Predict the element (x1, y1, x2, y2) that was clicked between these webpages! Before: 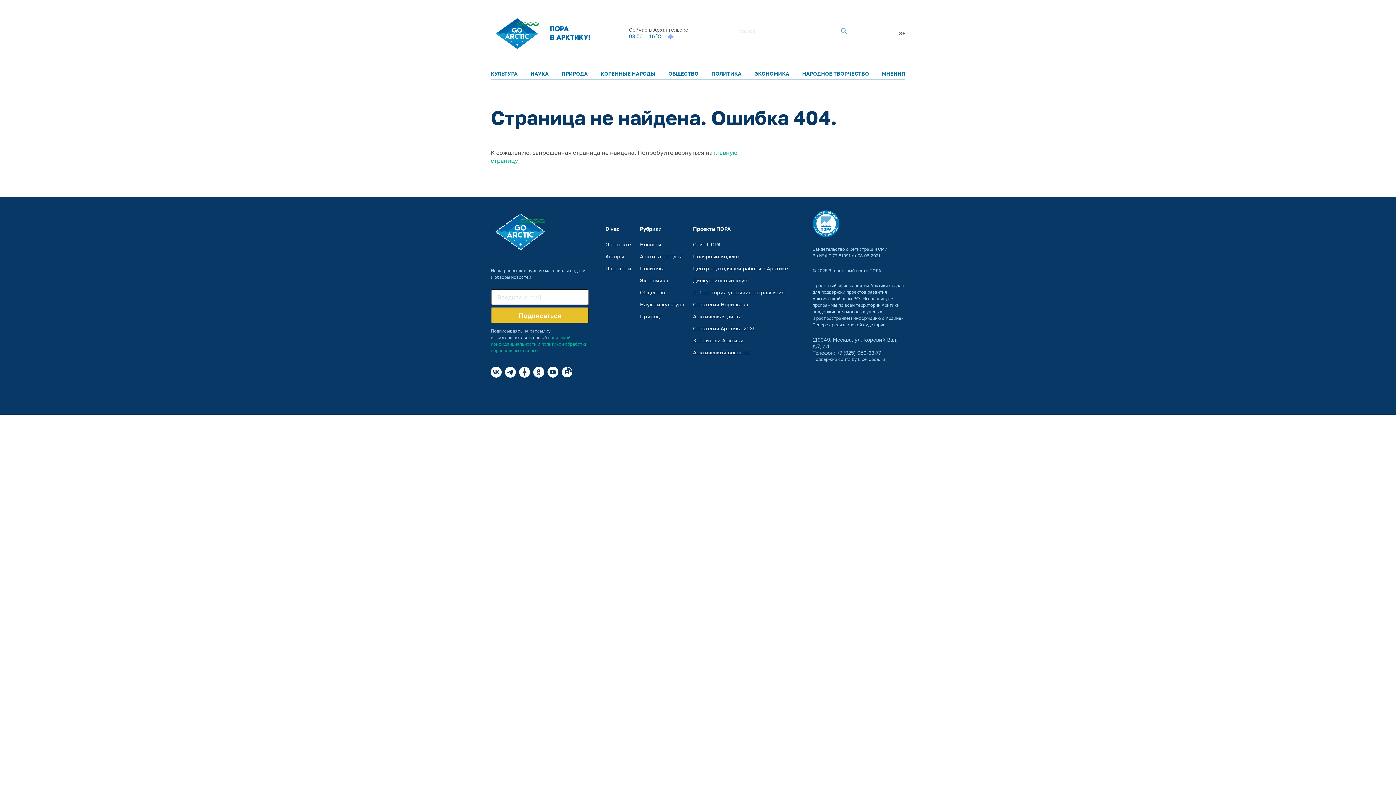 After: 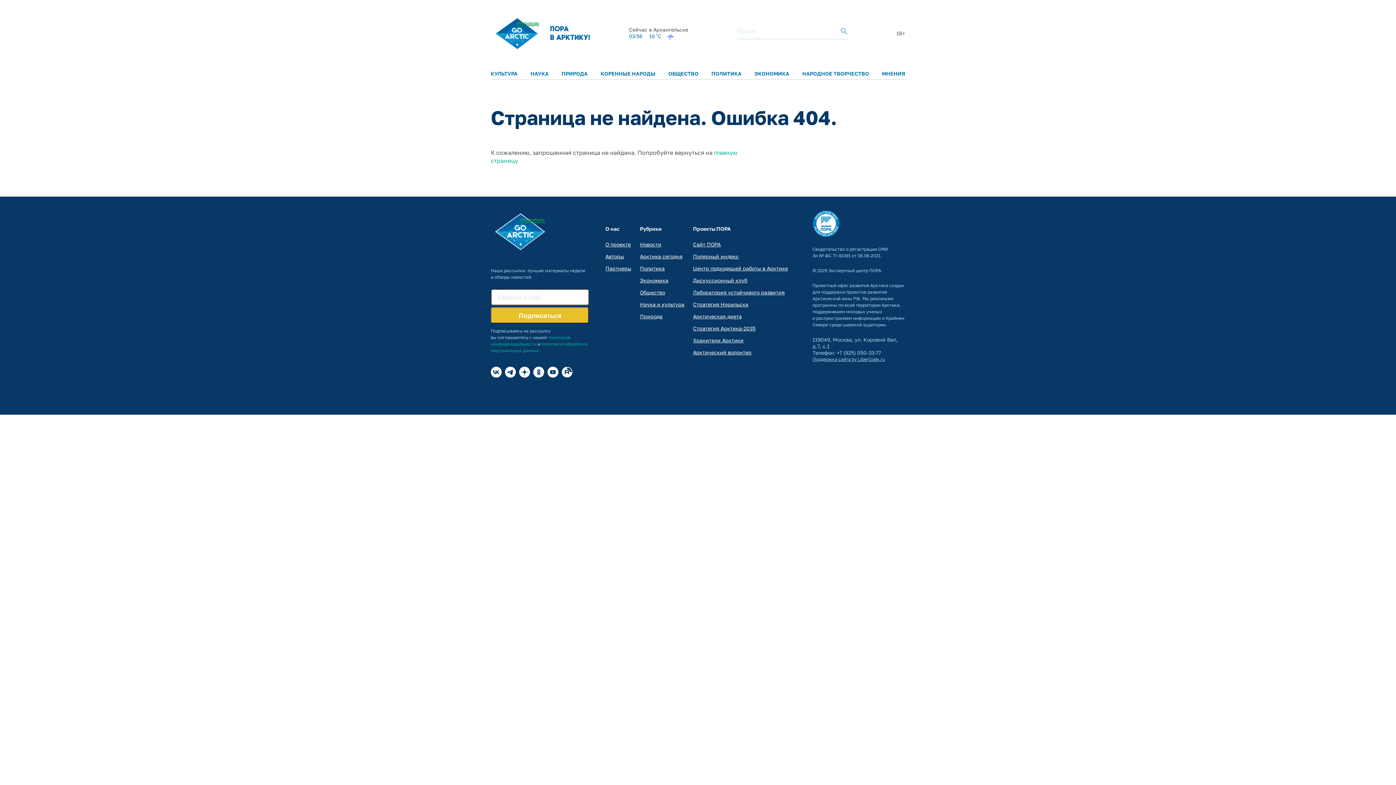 Action: bbox: (812, 356, 885, 362) label: Поддержка сайта by LiberCode.ru